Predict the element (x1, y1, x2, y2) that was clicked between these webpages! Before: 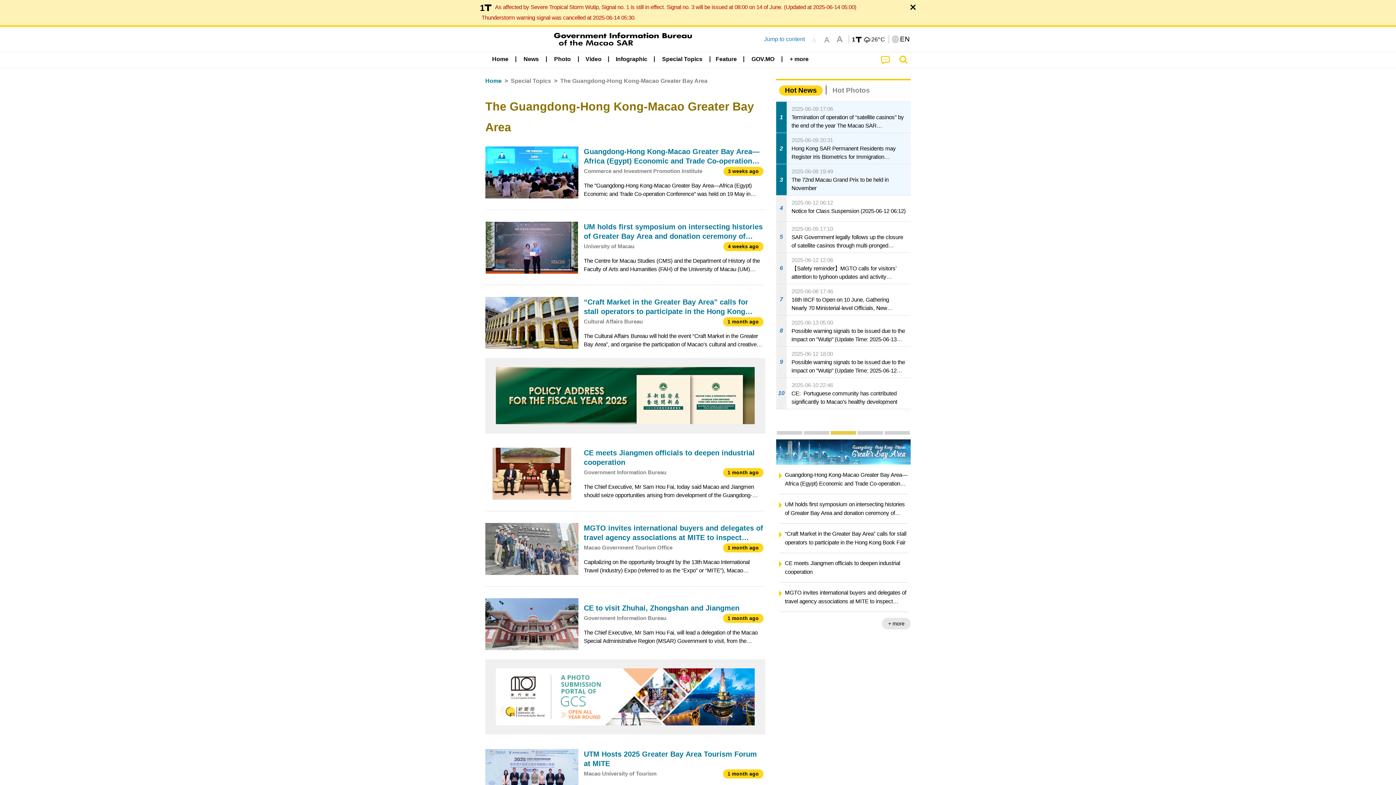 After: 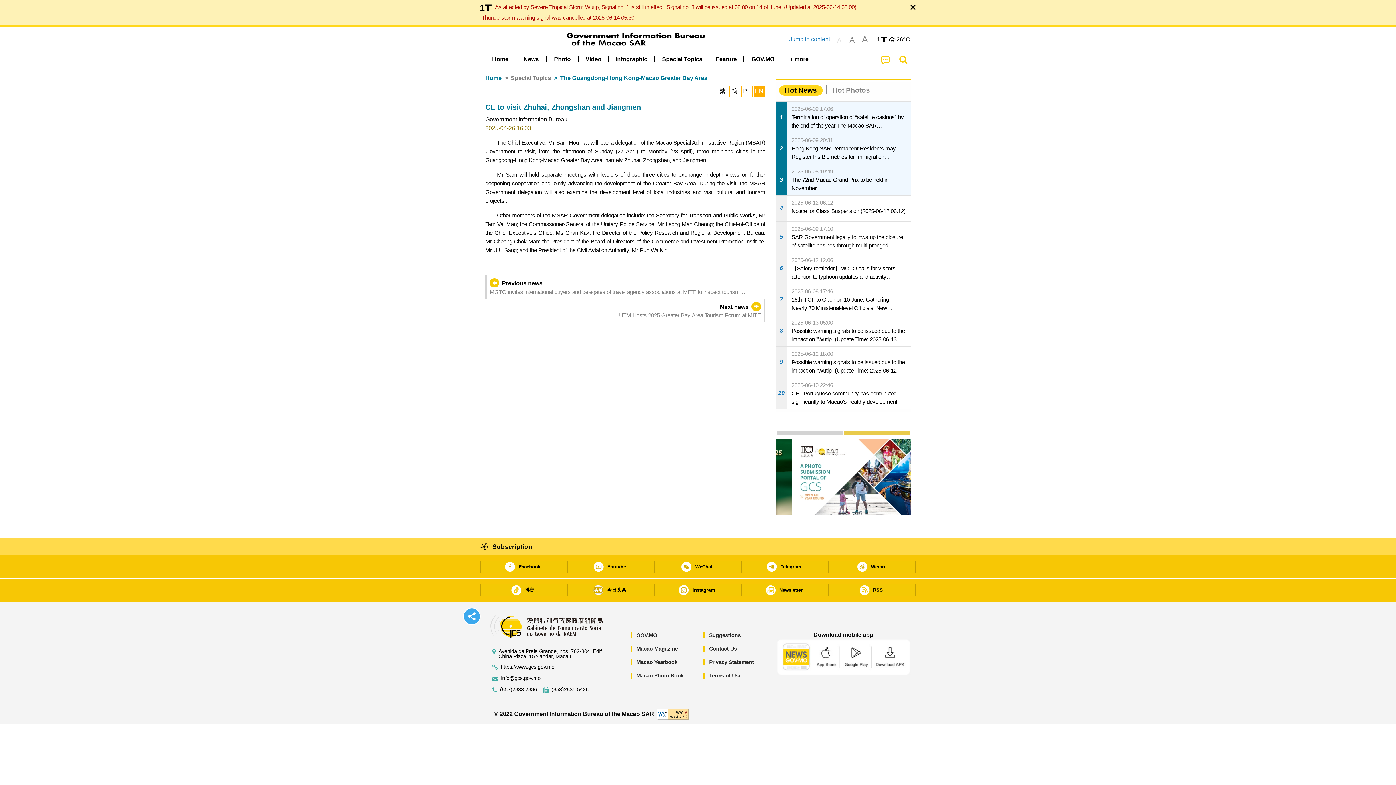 Action: bbox: (485, 592, 765, 656) label: CE to visit Zhuhai, Zhongshan and Jiangmen
Government Information Bureau
1 month ago
The Chief Executive, Mr Sam Hou Fai, will lead a delegation of the Macao Special Administrative Region (MSAR) Government to visit, from the afternoon of Sunday (27 April) to Monday (28 April), three mainland cities in the Guangdong-Hong Kong-Macao Gr